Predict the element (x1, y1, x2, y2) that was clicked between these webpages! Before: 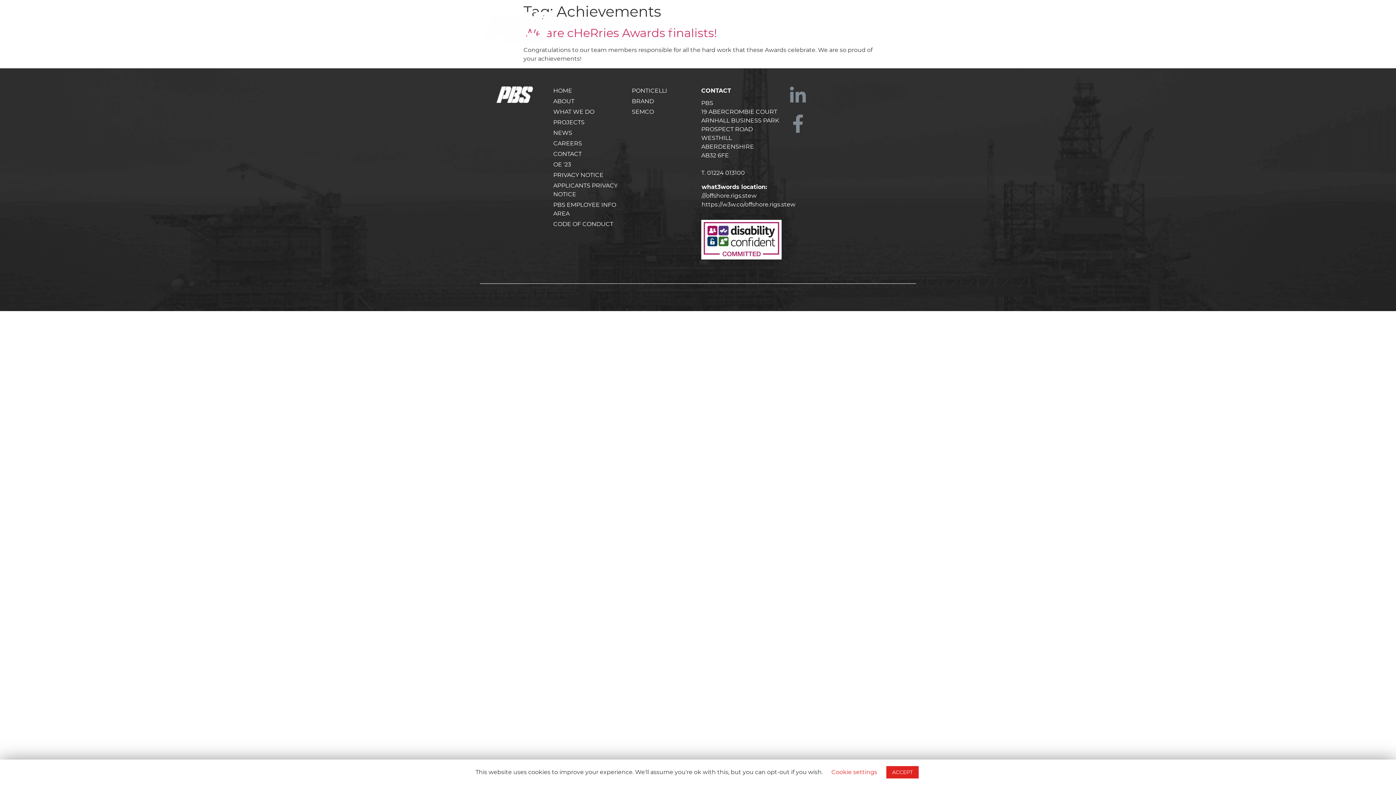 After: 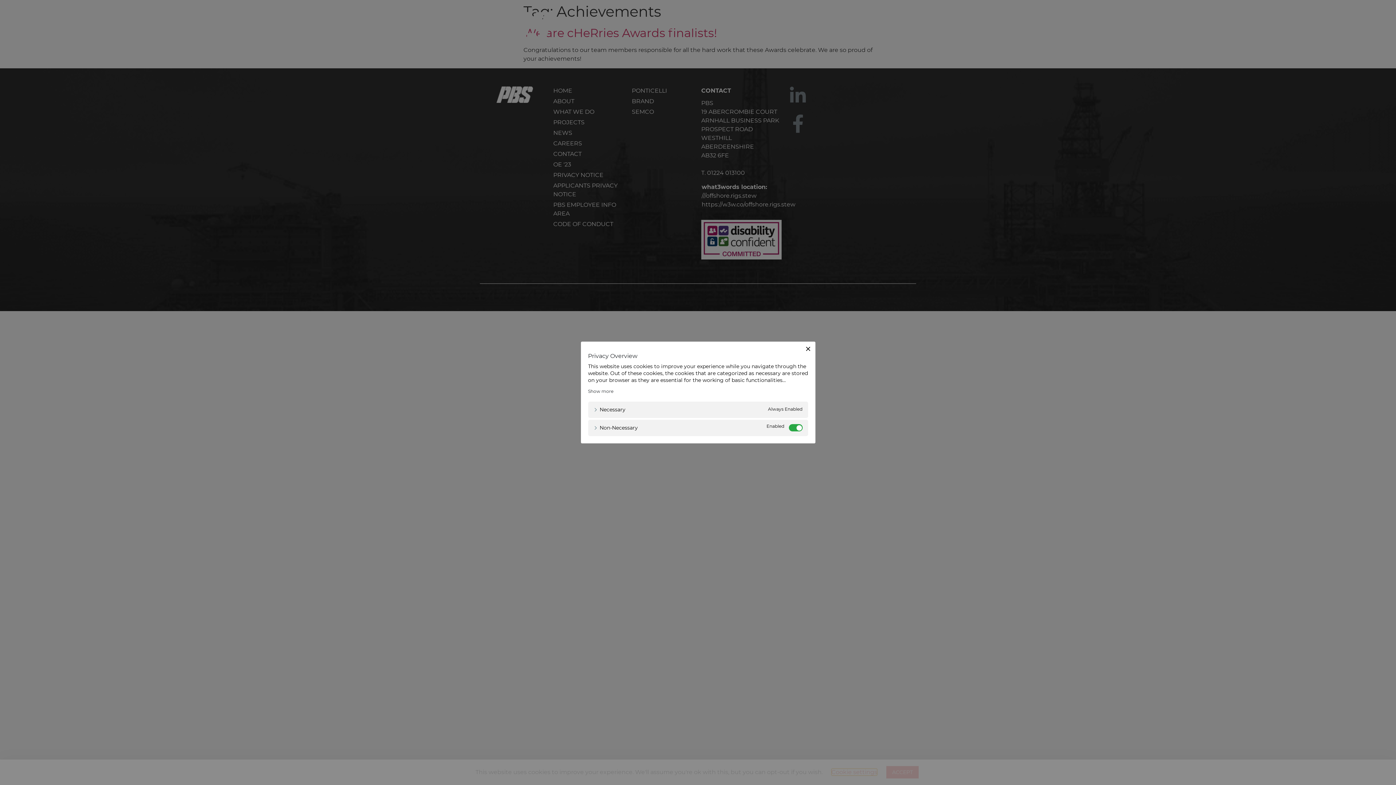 Action: bbox: (831, 769, 877, 776) label: Cookie settings